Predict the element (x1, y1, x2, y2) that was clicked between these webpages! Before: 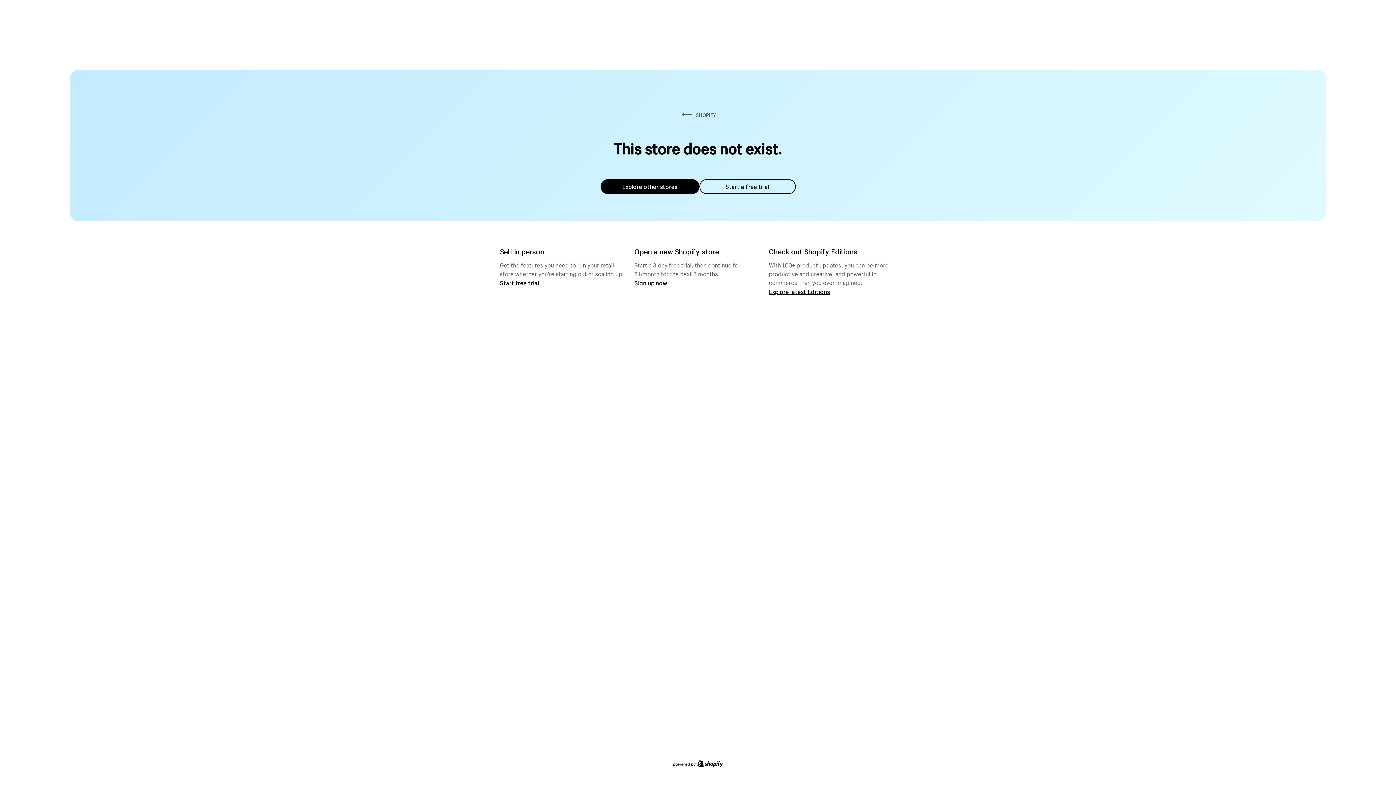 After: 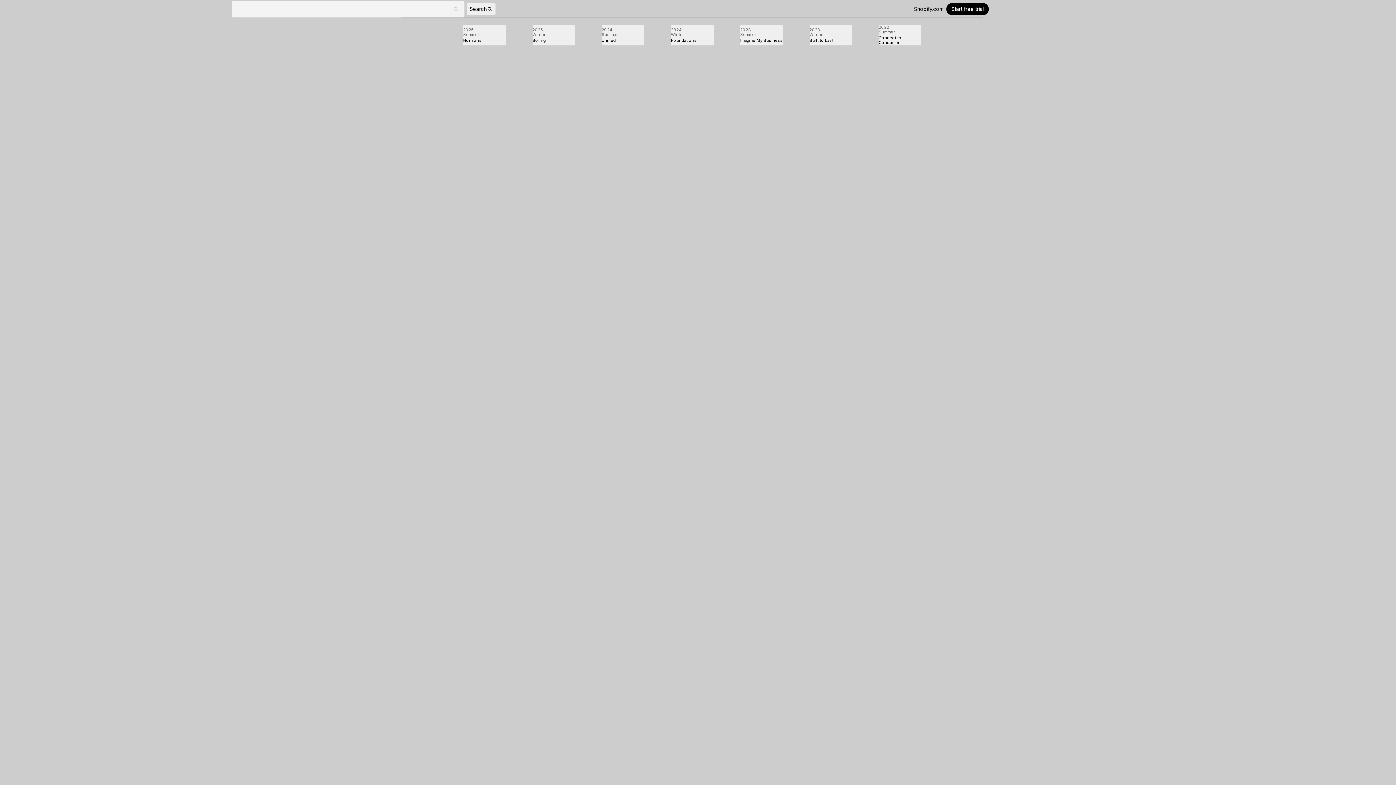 Action: label: Explore latest Editions bbox: (769, 287, 830, 295)